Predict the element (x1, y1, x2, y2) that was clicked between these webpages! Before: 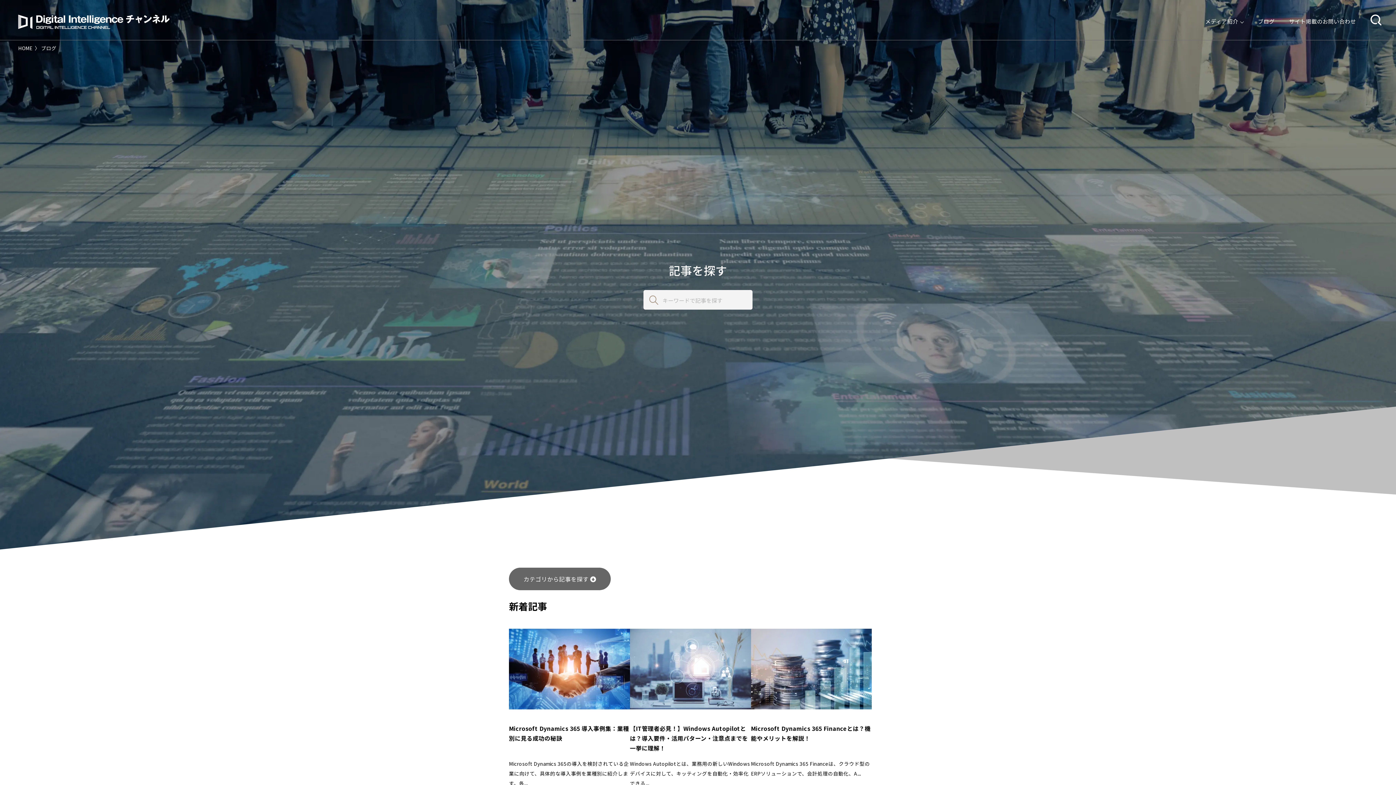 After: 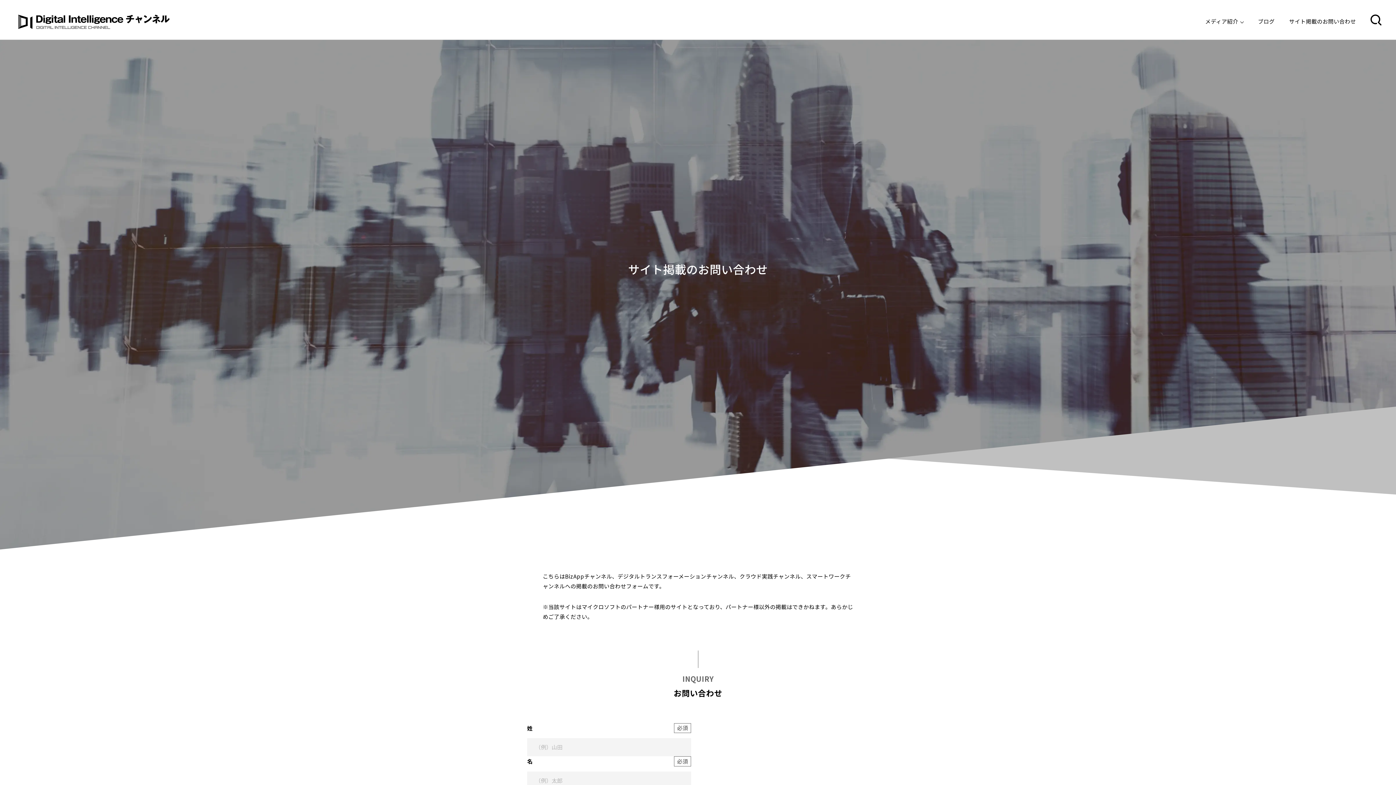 Action: bbox: (1289, 16, 1356, 26) label: サイト掲載のお問い合わせ